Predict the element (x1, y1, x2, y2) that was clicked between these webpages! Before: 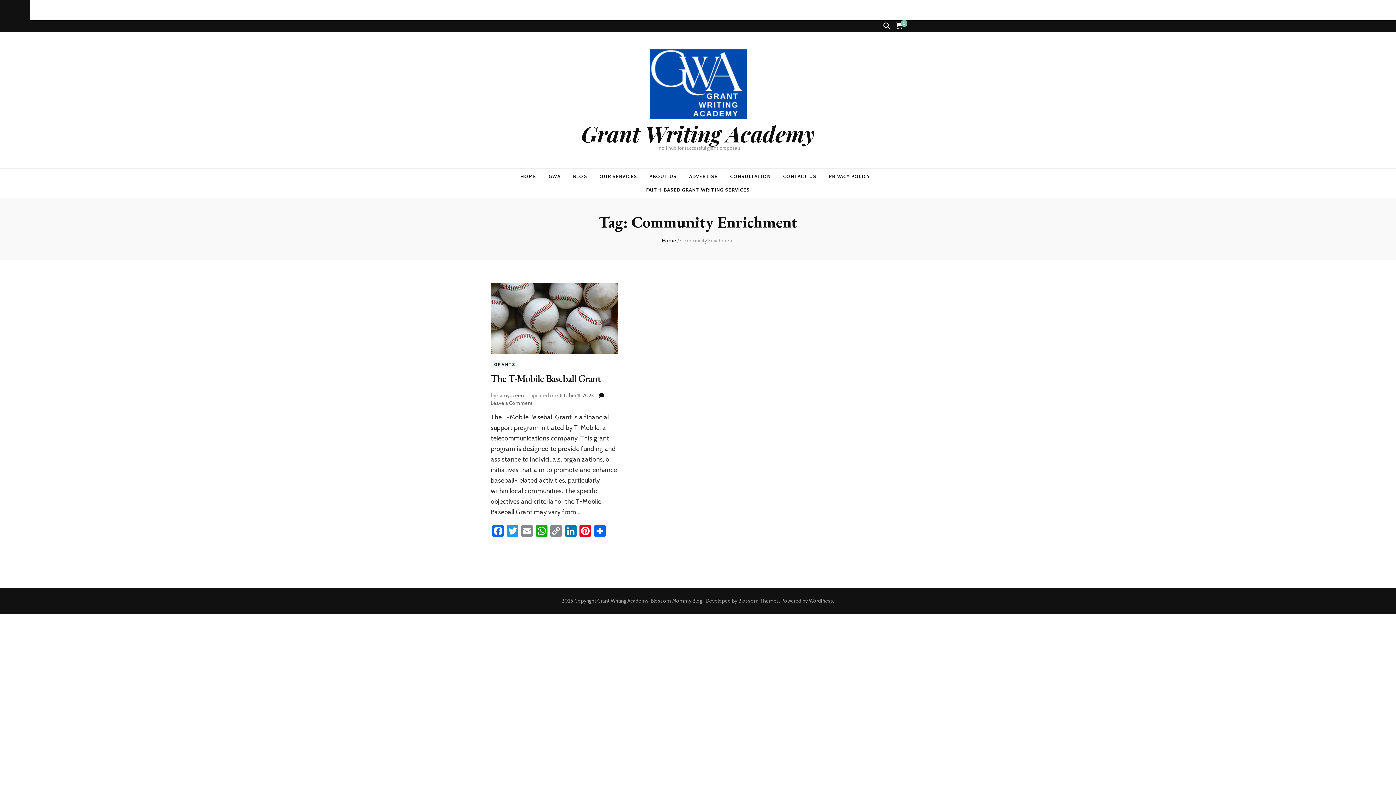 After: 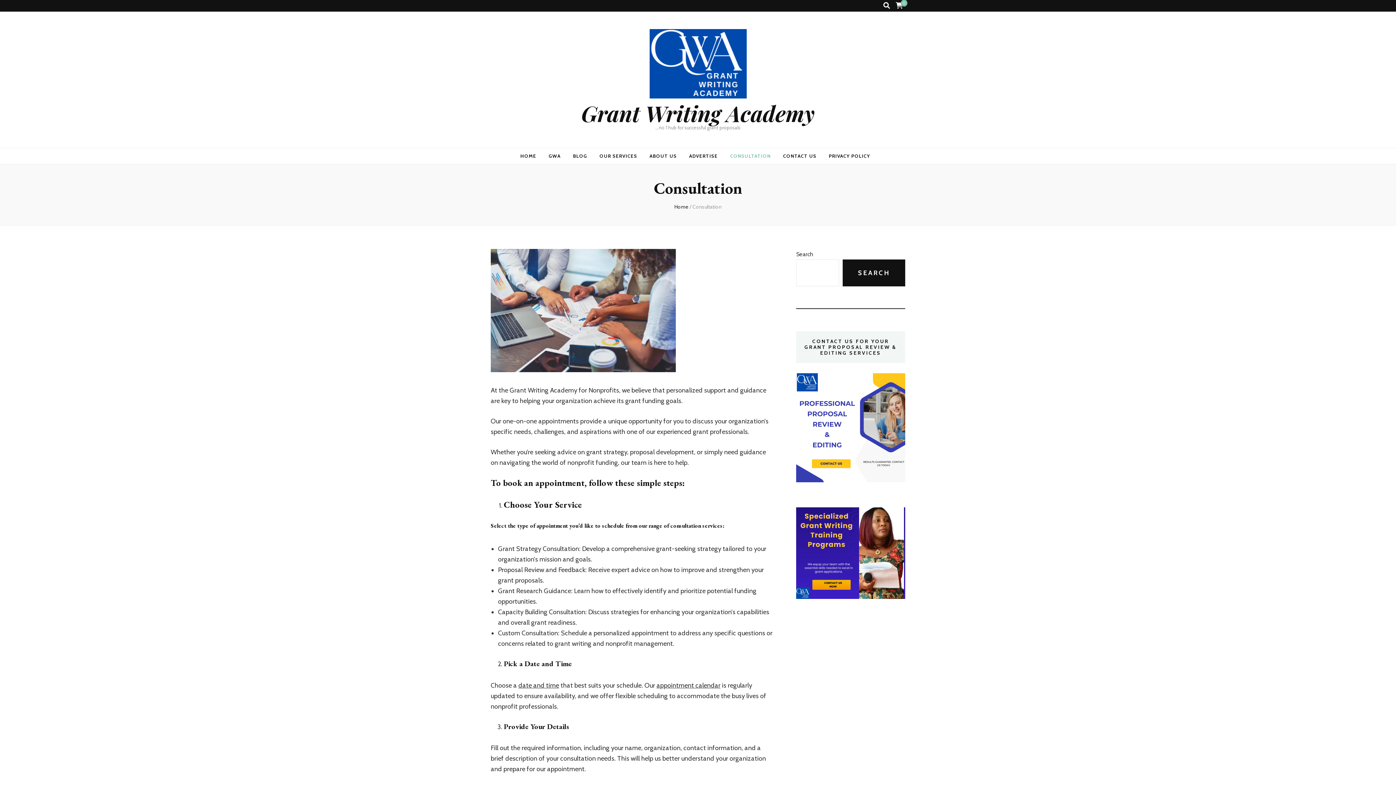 Action: bbox: (730, 171, 770, 181) label: CONSULTATION